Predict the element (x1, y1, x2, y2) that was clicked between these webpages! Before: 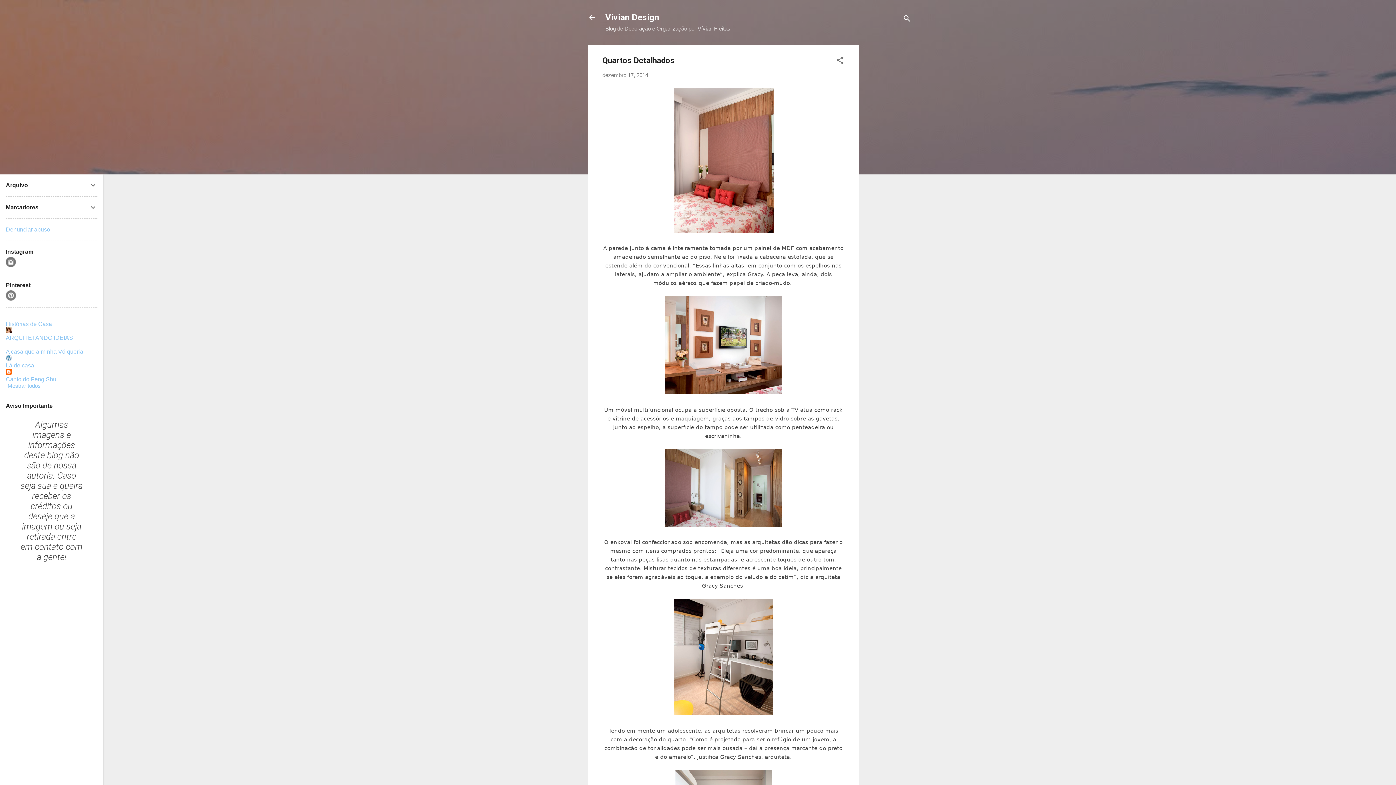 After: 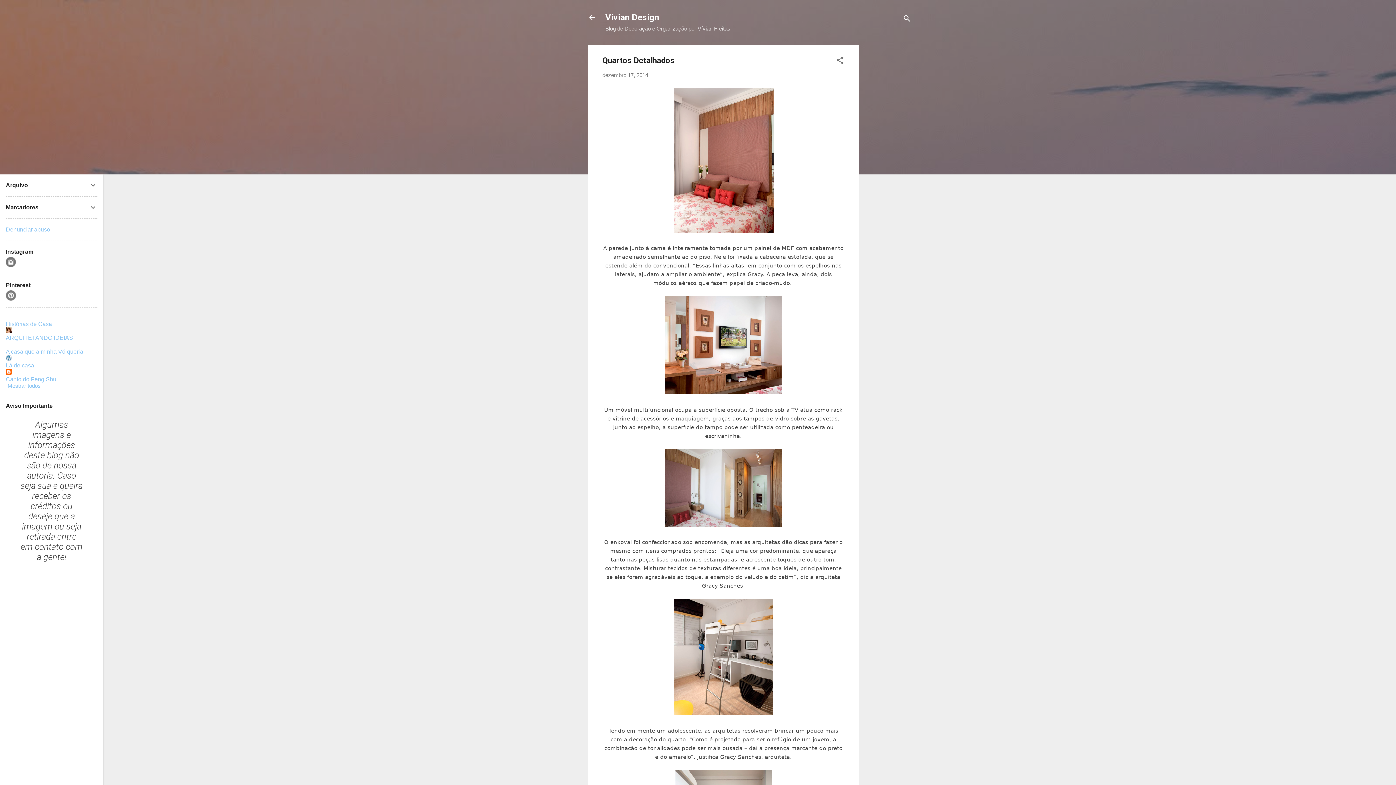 Action: label: Lá de casa bbox: (5, 362, 34, 368)